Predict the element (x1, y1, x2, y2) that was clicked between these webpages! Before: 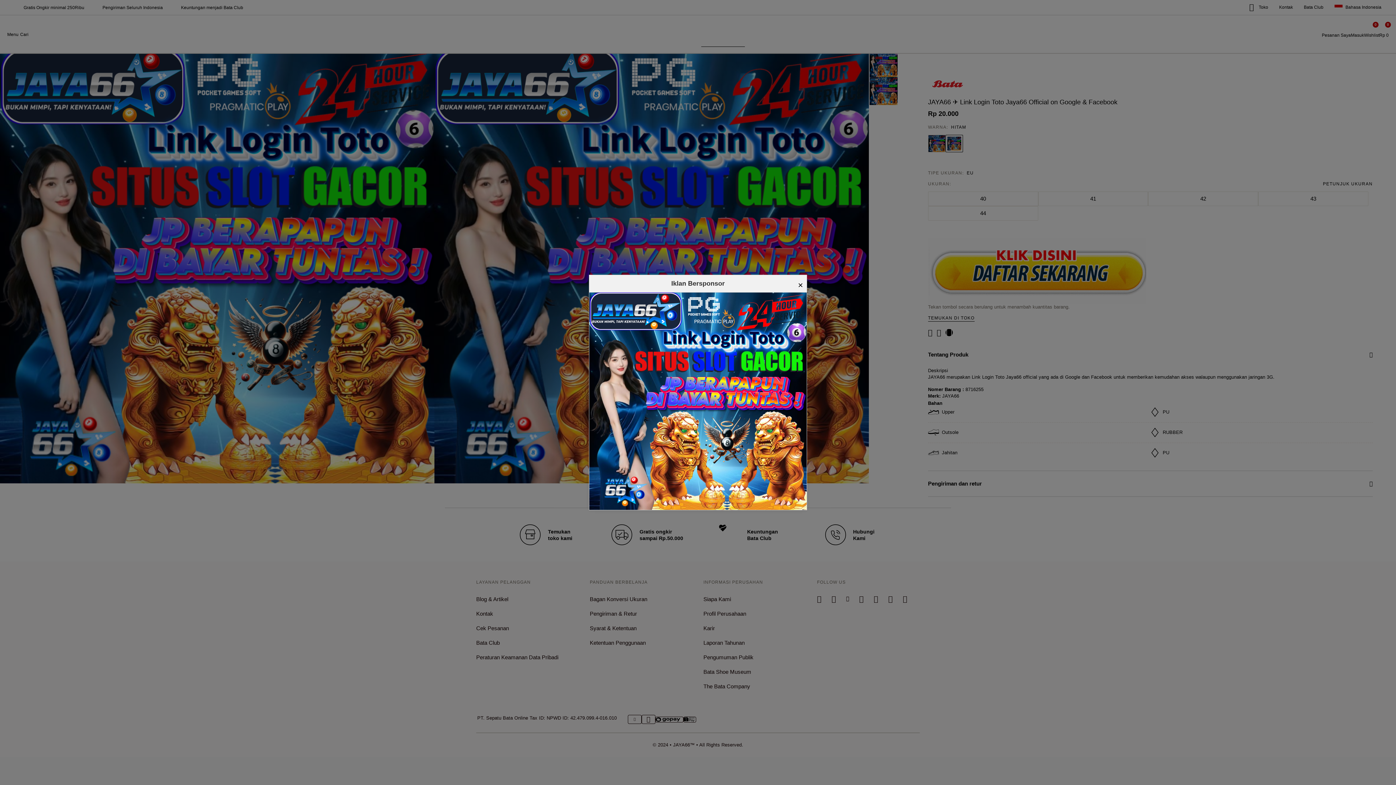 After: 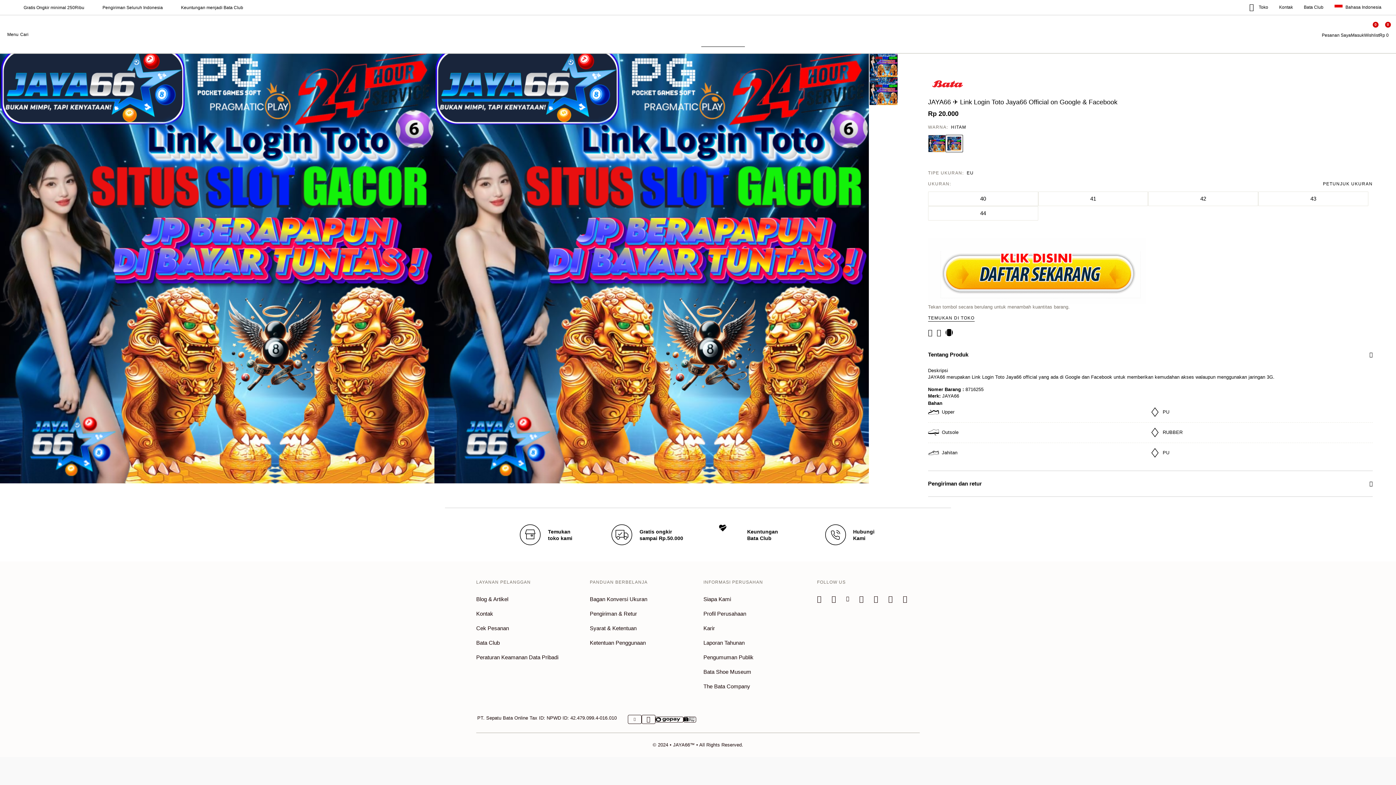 Action: bbox: (798, 278, 803, 292) label: ×